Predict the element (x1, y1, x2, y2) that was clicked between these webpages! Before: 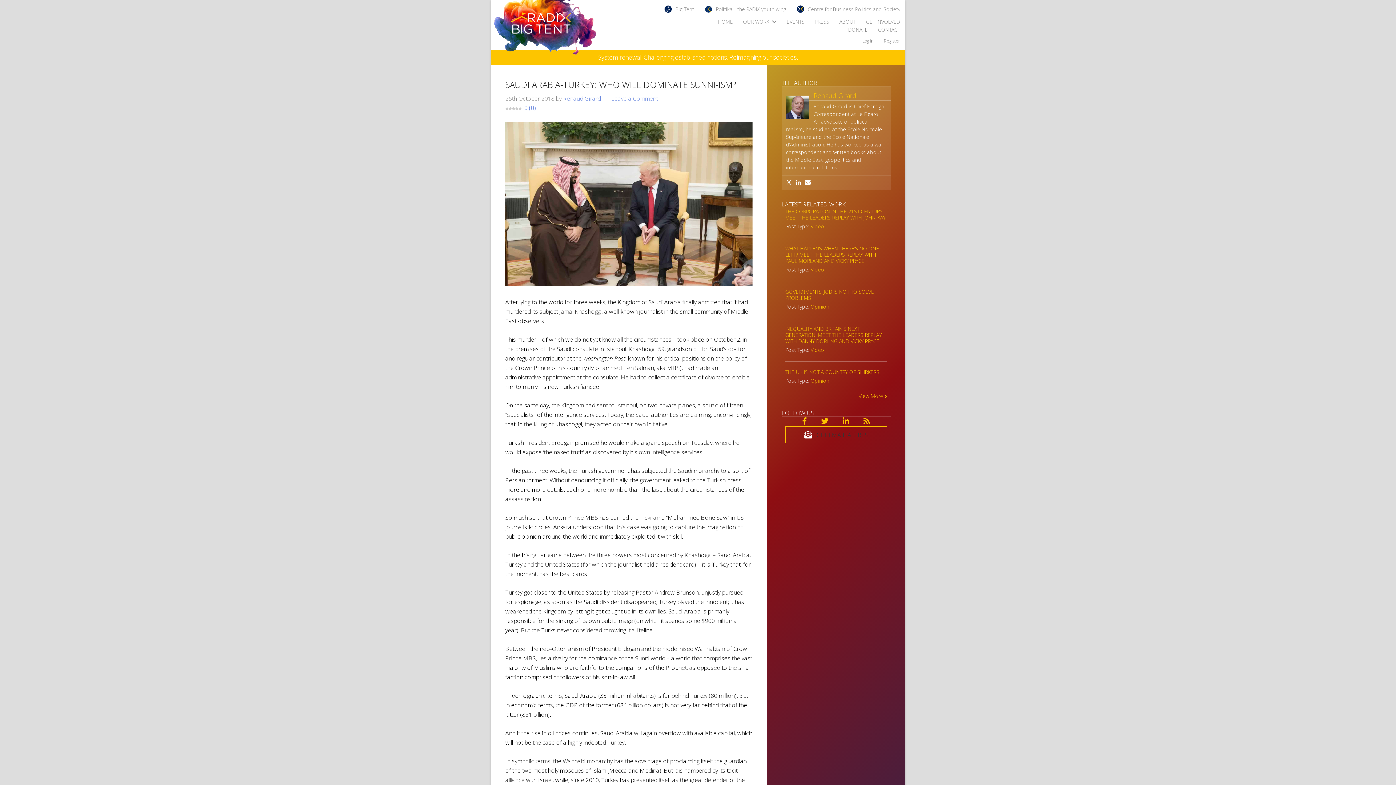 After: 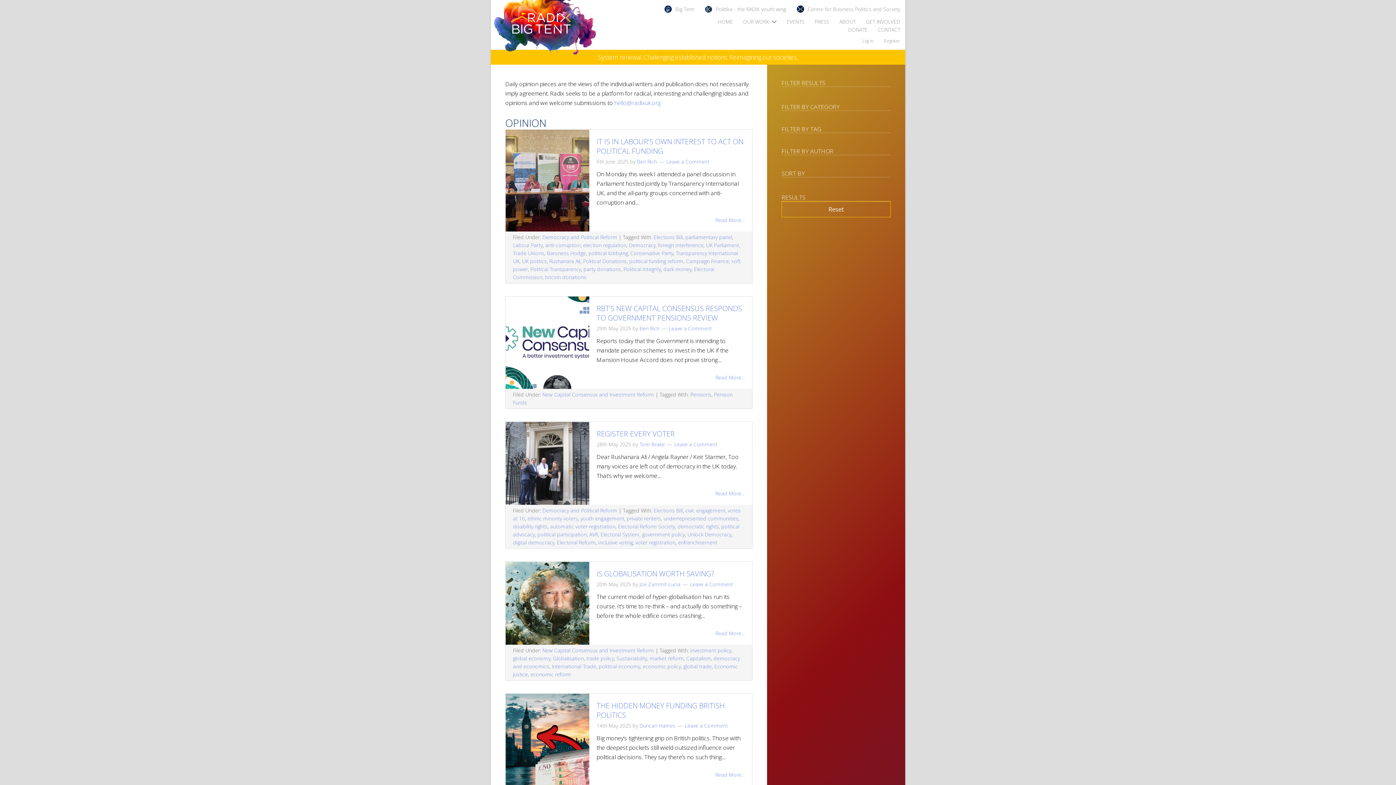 Action: label: Opinion bbox: (810, 377, 829, 384)